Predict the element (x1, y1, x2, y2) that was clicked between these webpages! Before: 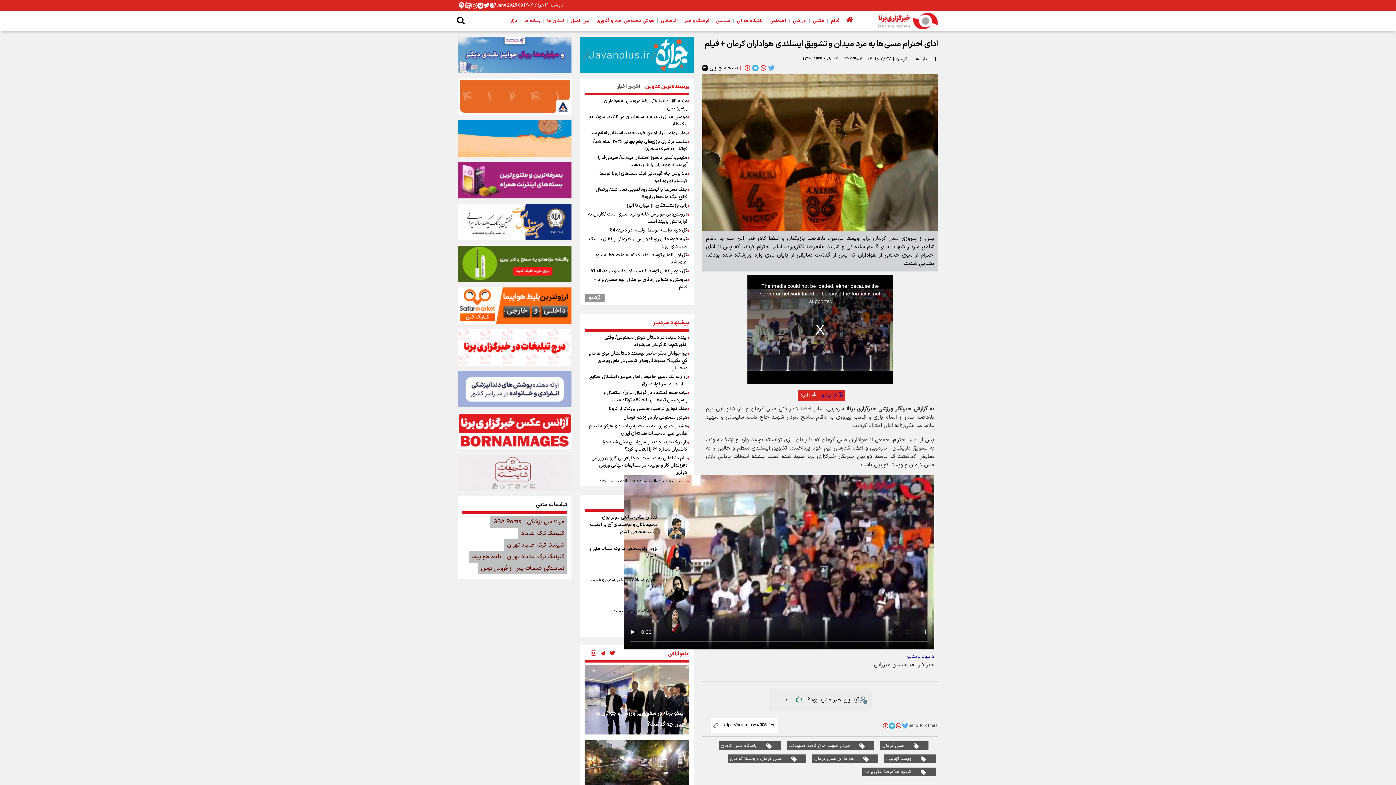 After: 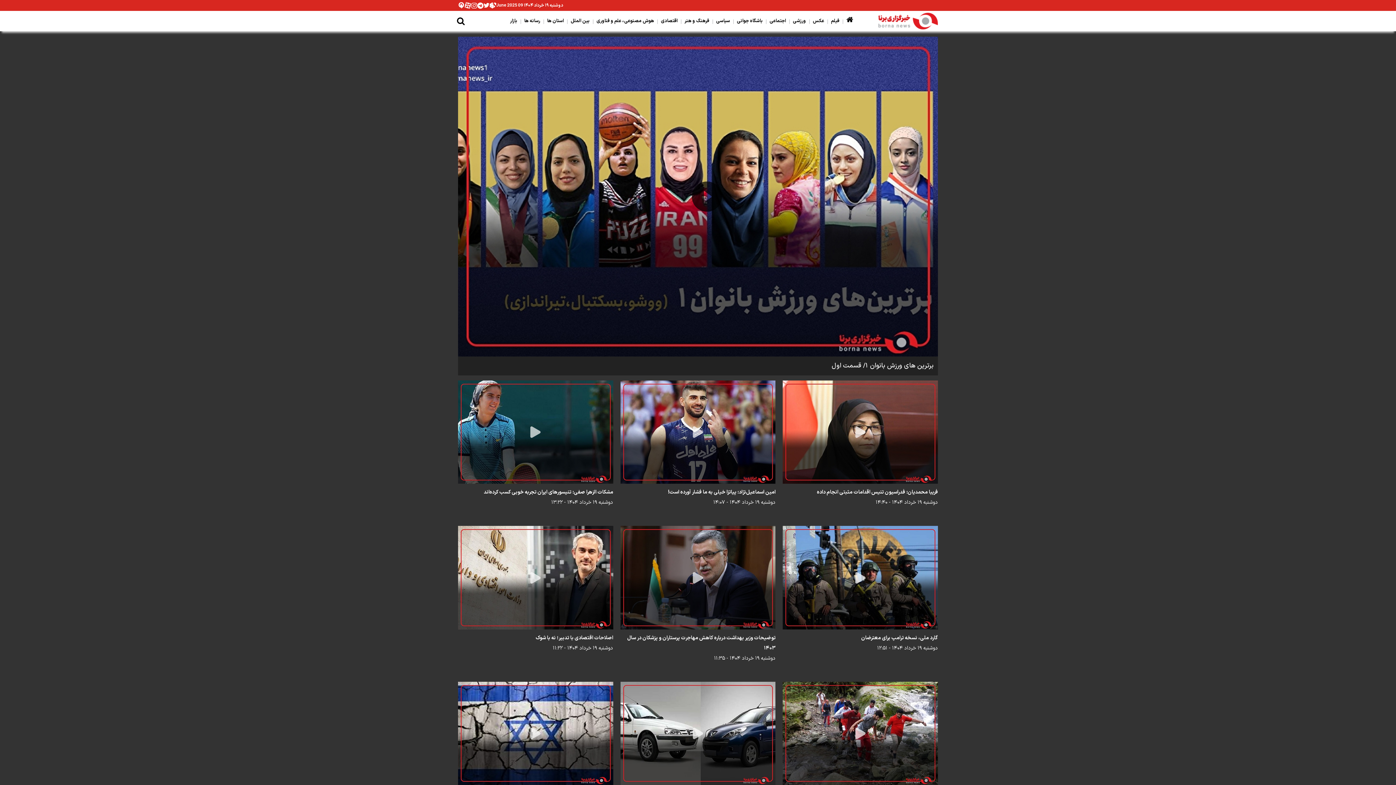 Action: label: فیلم bbox: (829, 17, 841, 24)